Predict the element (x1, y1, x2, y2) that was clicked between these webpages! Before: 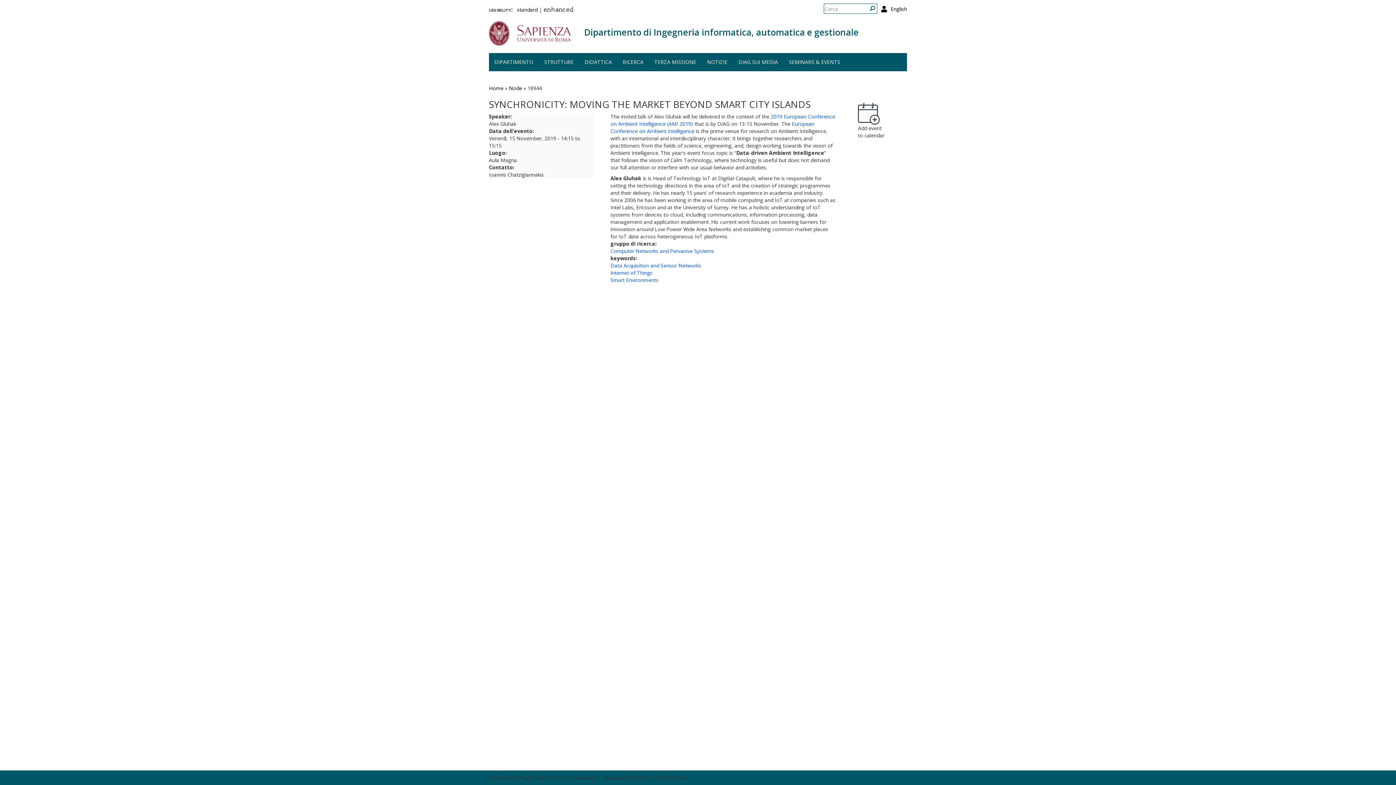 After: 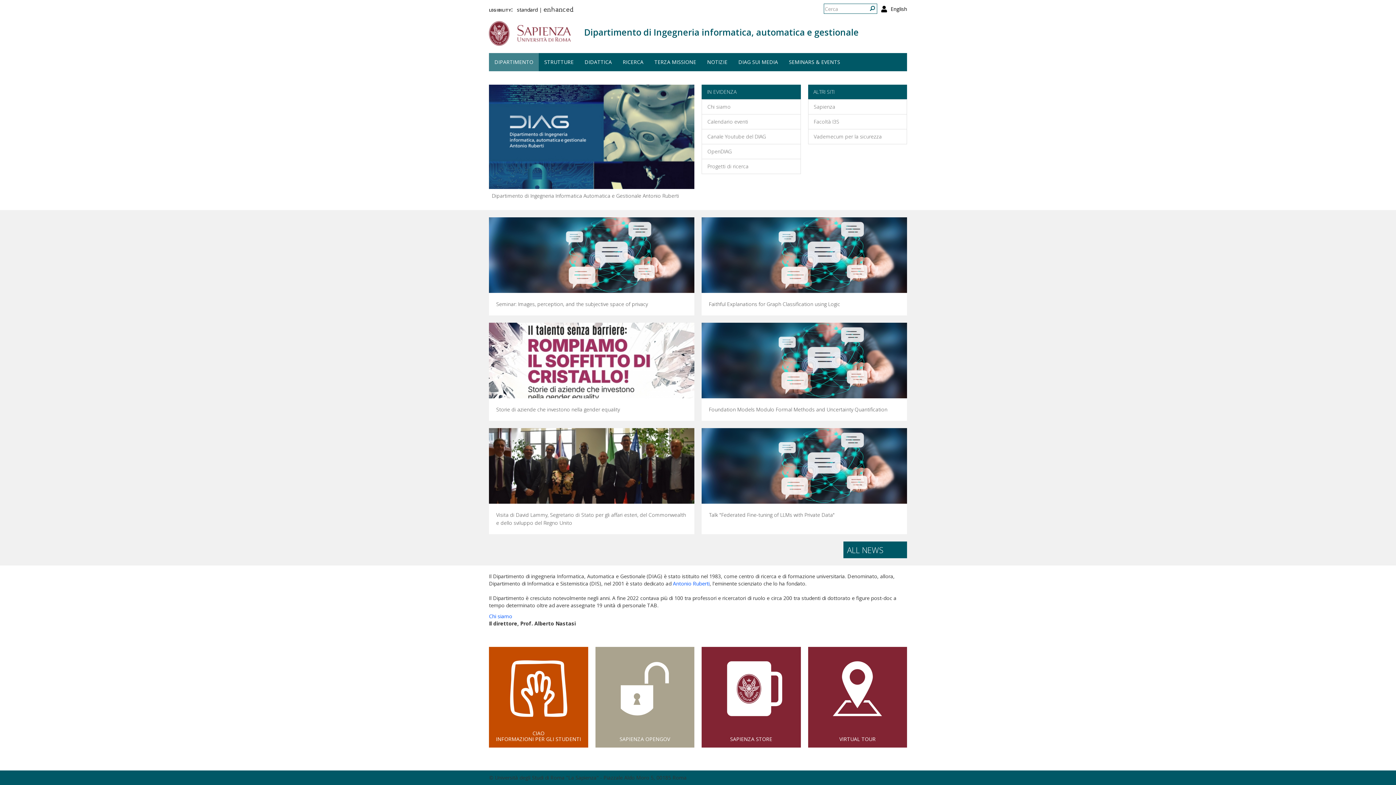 Action: label: DIPARTIMENTO bbox: (489, 53, 538, 71)